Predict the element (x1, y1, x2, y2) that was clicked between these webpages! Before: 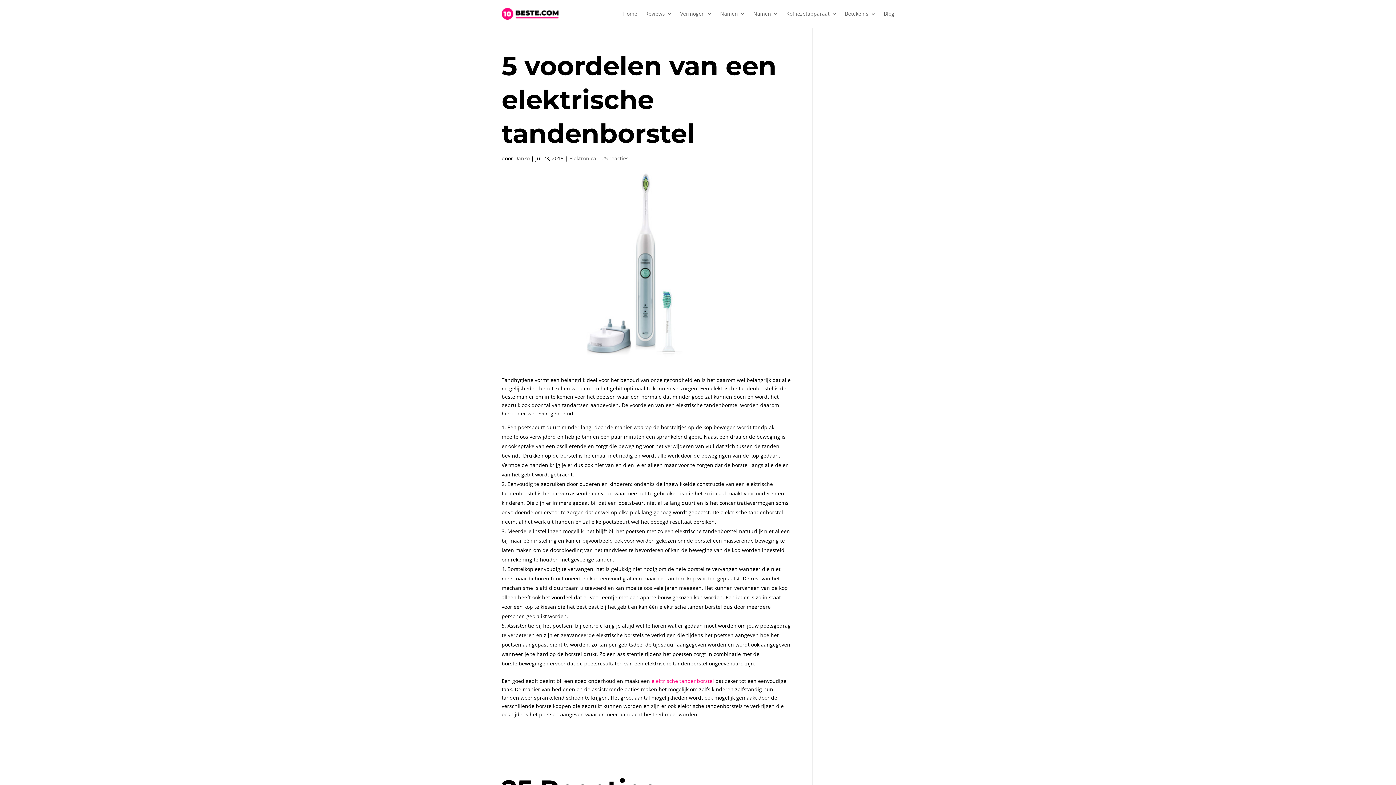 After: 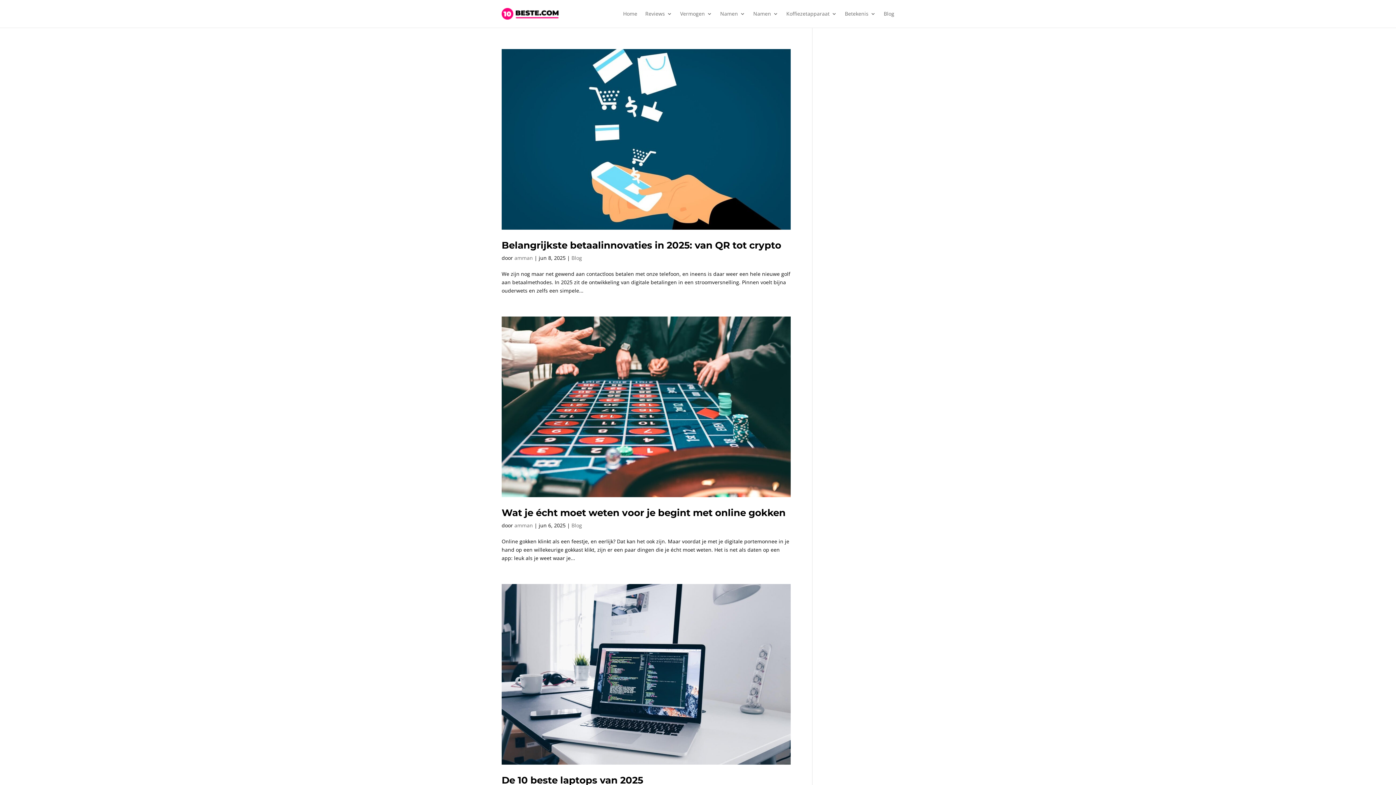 Action: label: Blog bbox: (884, 0, 894, 27)